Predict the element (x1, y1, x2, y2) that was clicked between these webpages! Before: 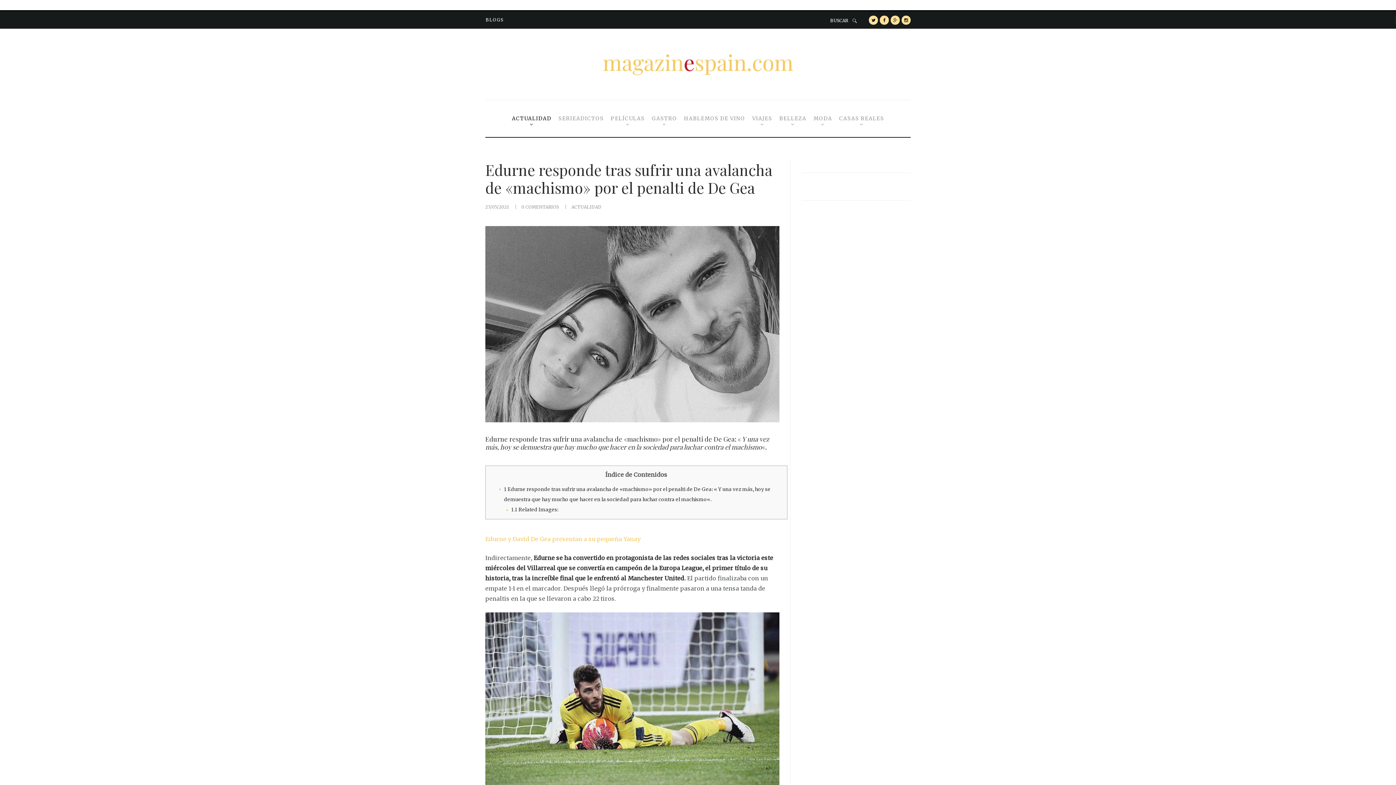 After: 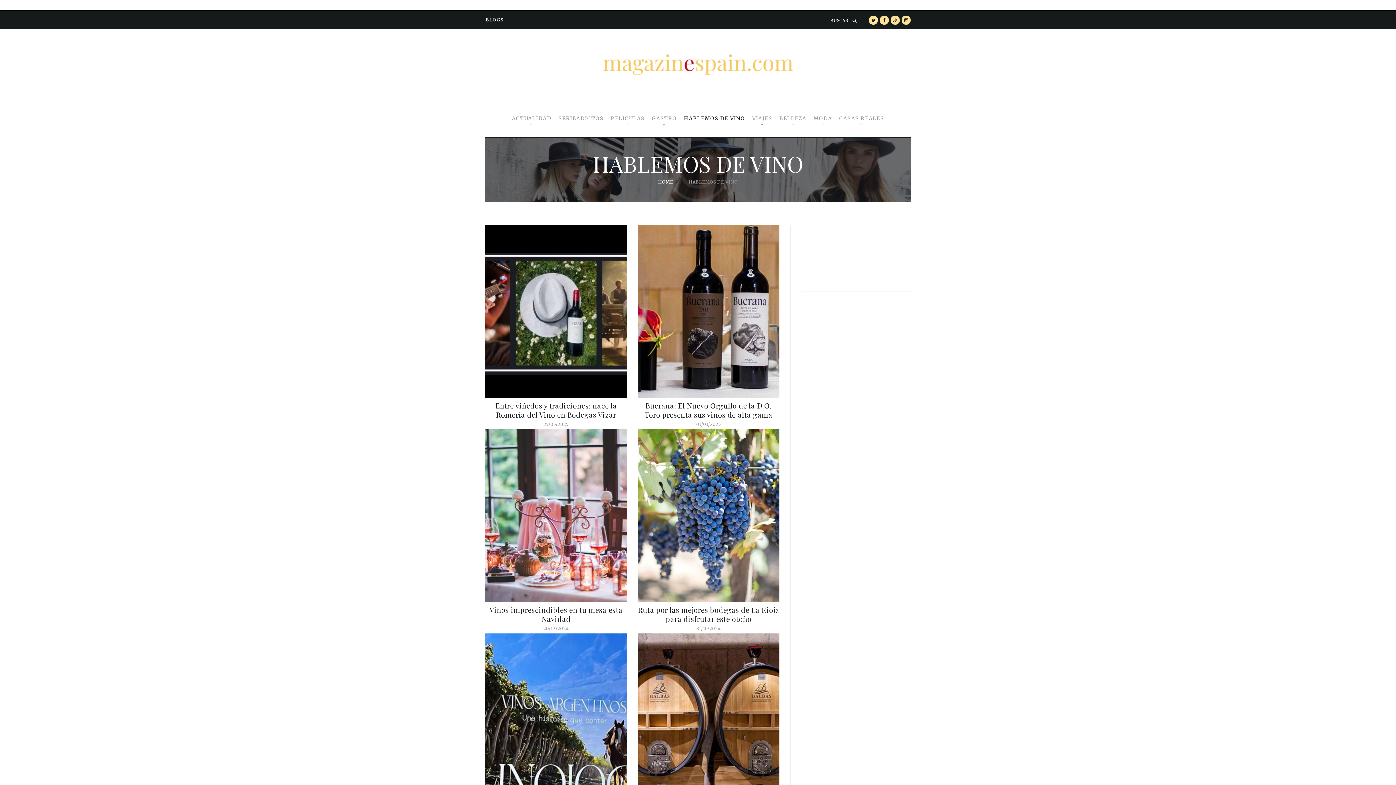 Action: label: HABLEMOS DE VINO bbox: (683, 106, 746, 131)